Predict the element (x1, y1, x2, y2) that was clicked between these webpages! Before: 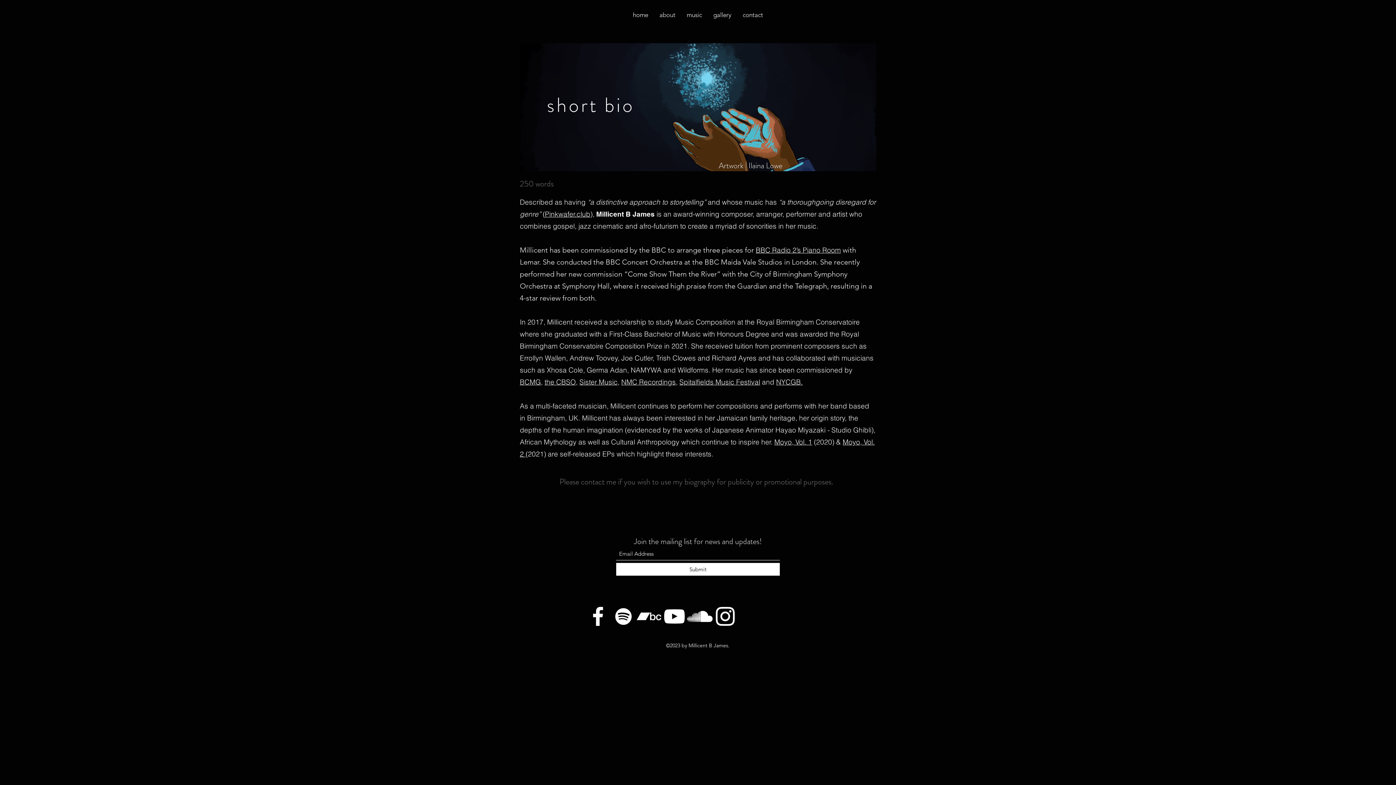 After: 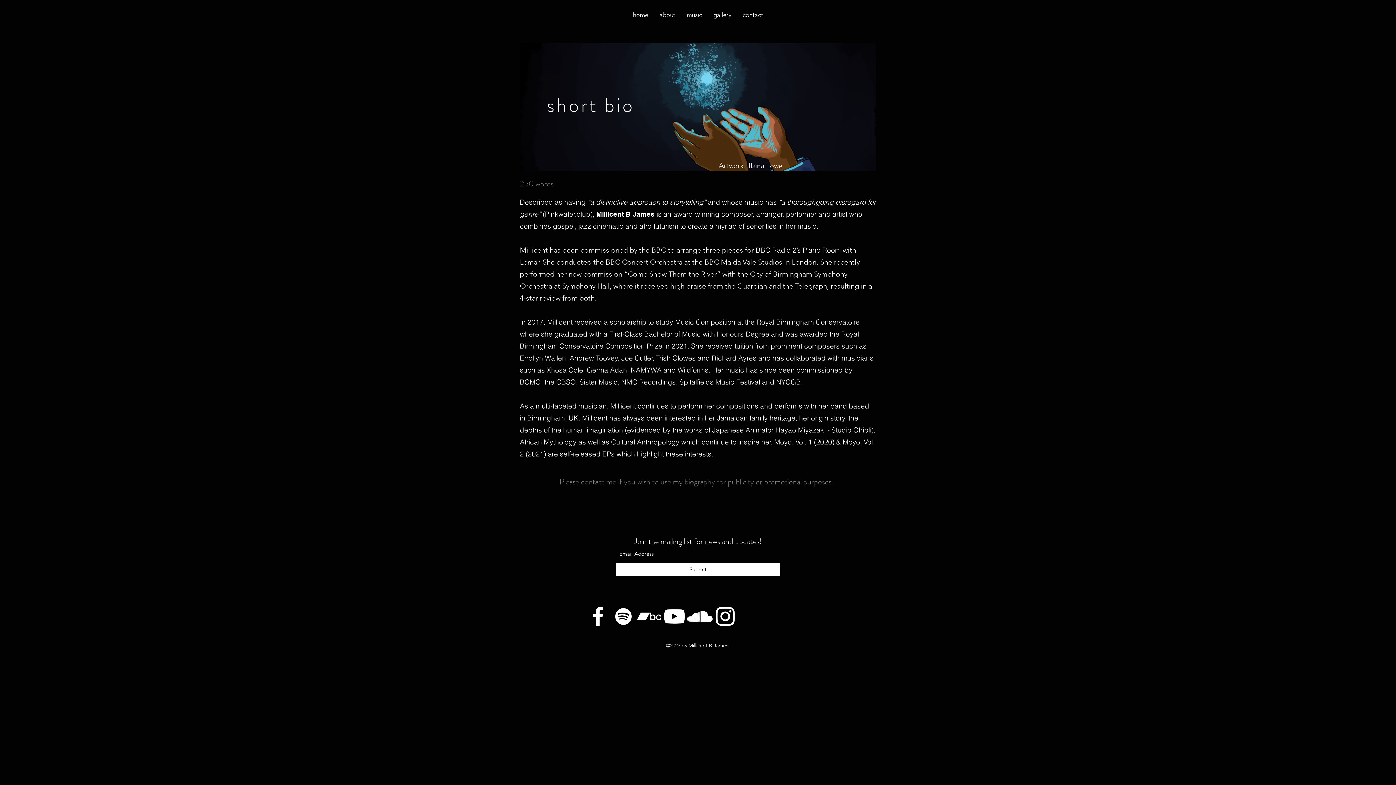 Action: bbox: (579, 377, 617, 386) label: Sister Music